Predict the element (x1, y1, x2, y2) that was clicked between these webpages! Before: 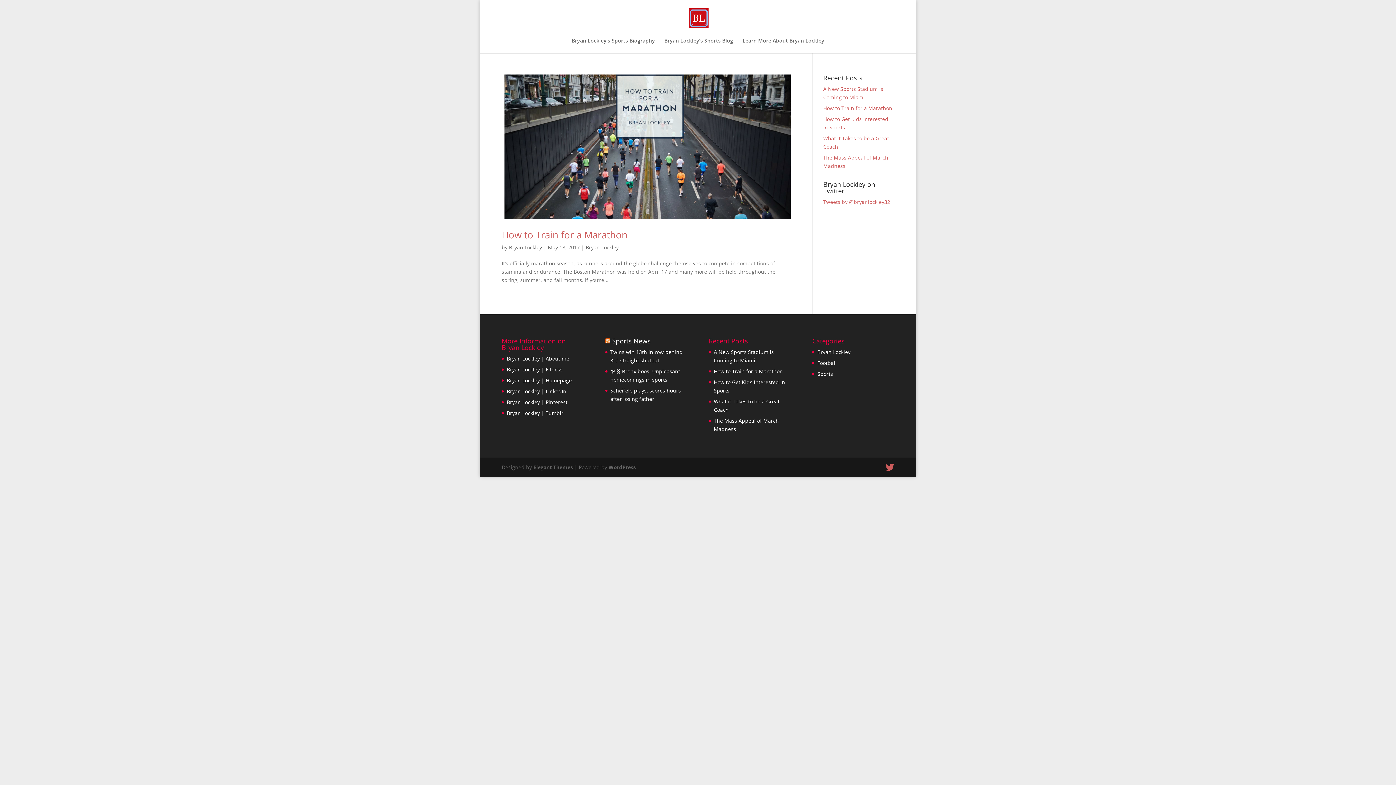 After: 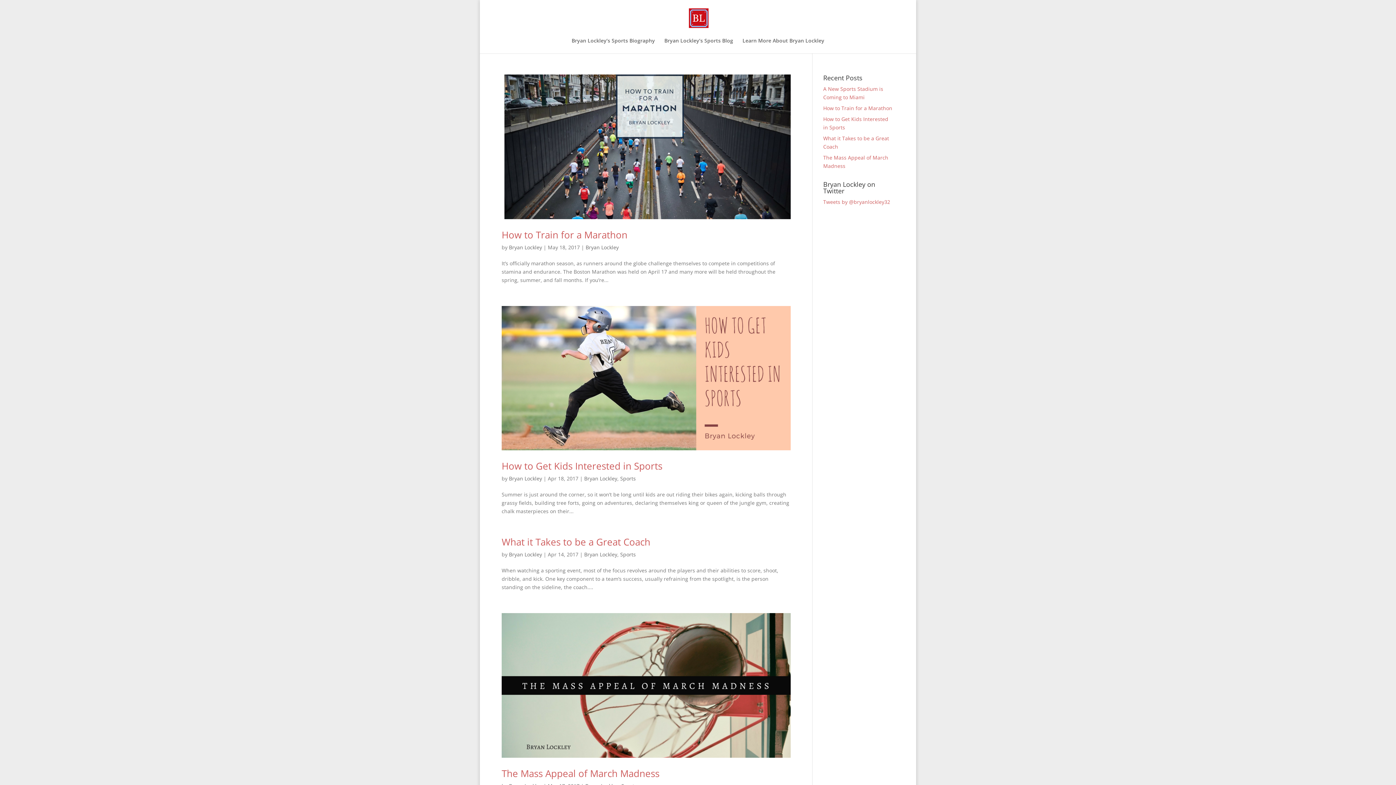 Action: bbox: (585, 243, 618, 250) label: Bryan Lockley